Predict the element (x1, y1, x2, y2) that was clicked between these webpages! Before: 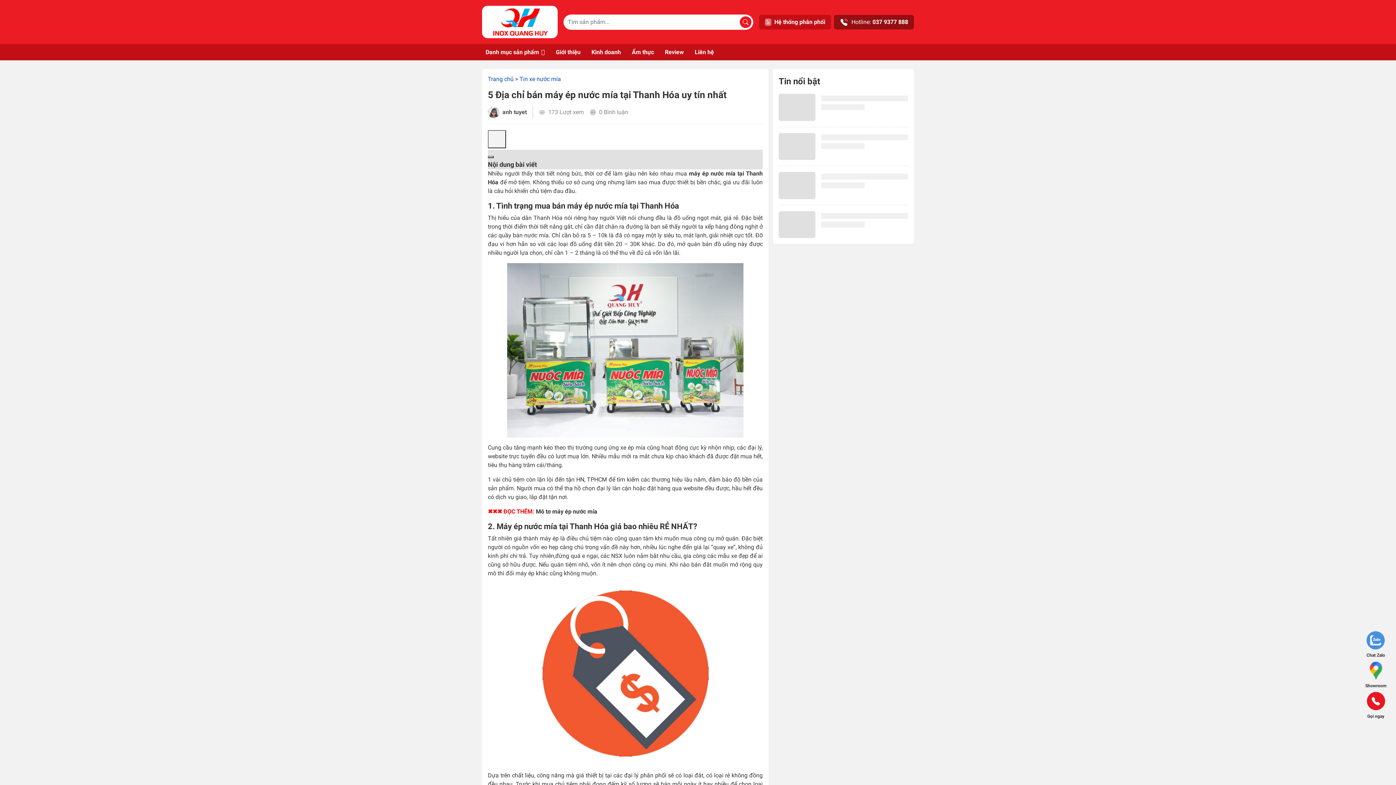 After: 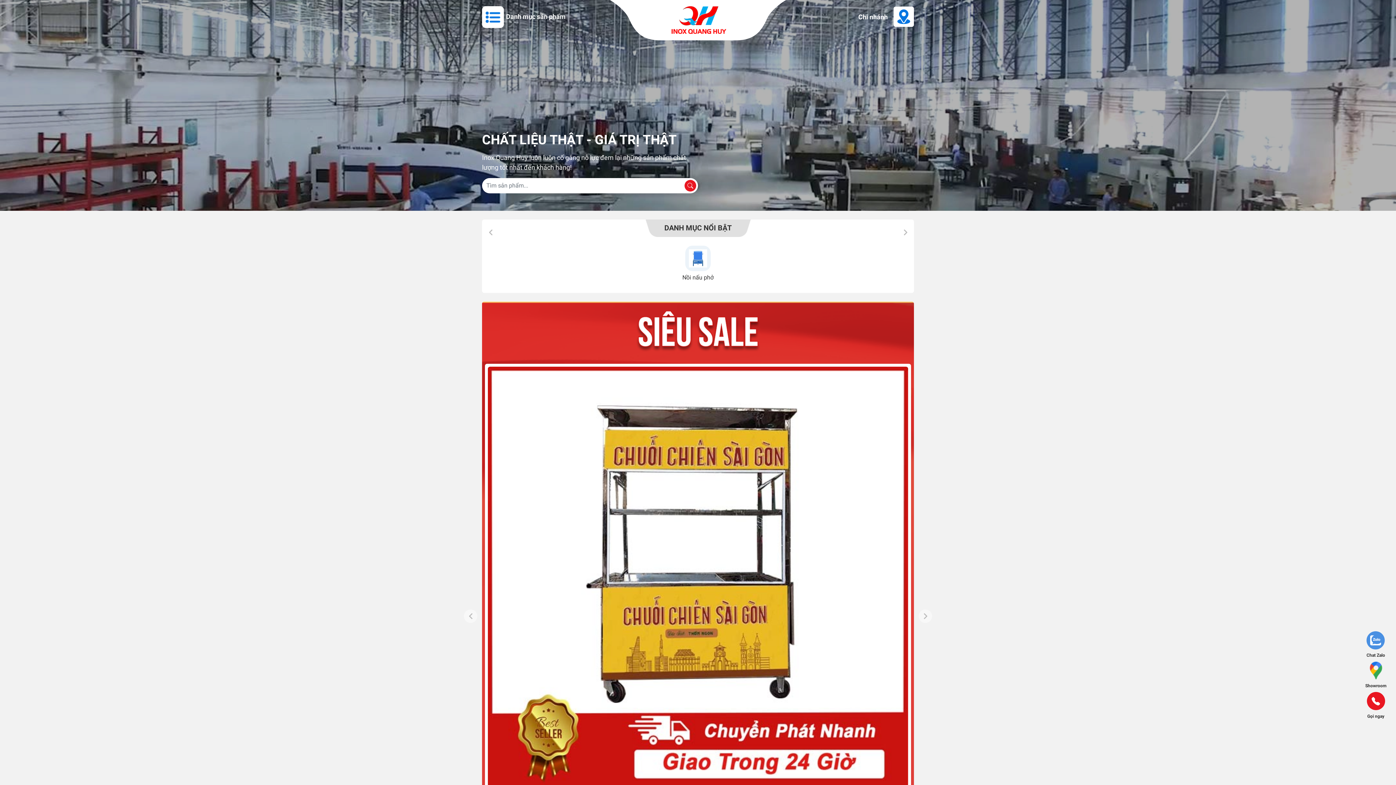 Action: label: Trang chủ bbox: (488, 75, 513, 82)